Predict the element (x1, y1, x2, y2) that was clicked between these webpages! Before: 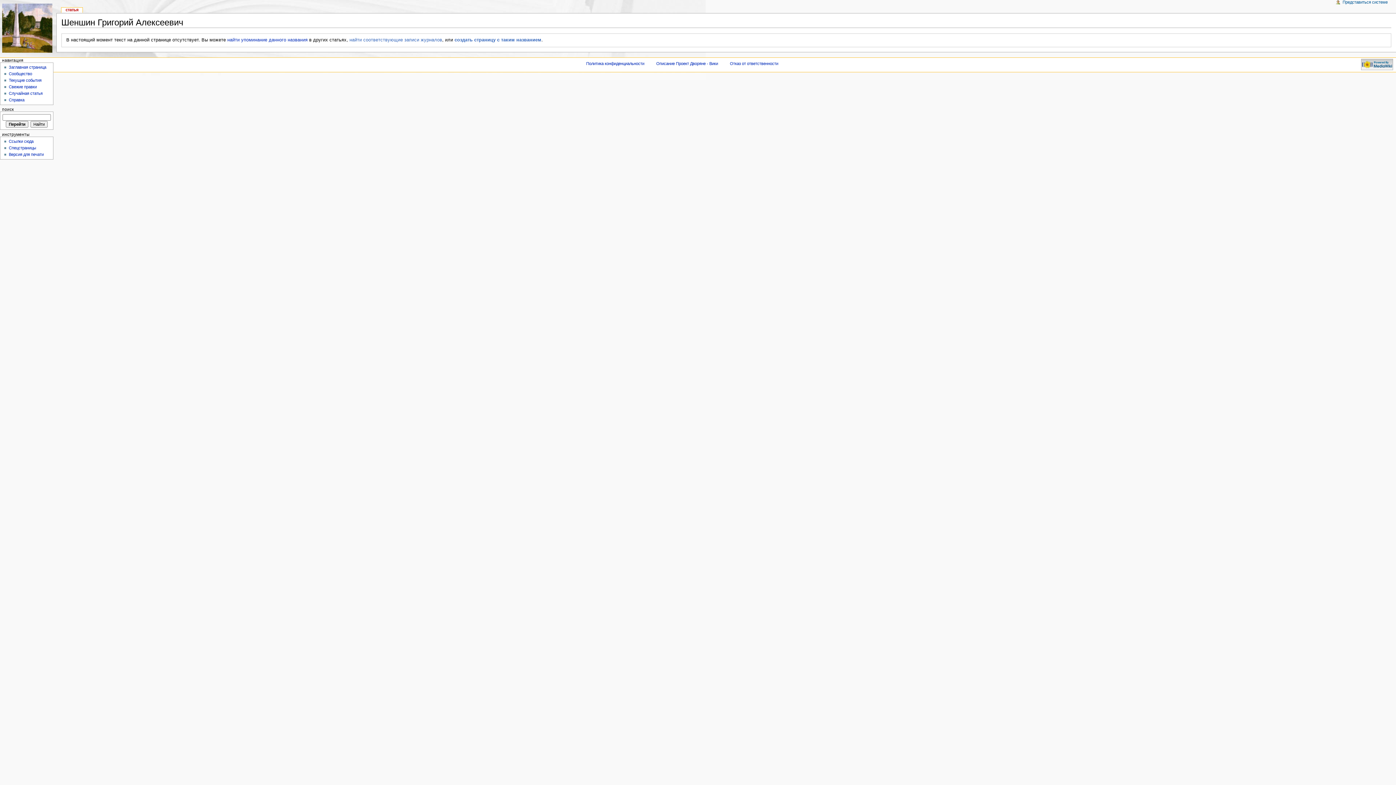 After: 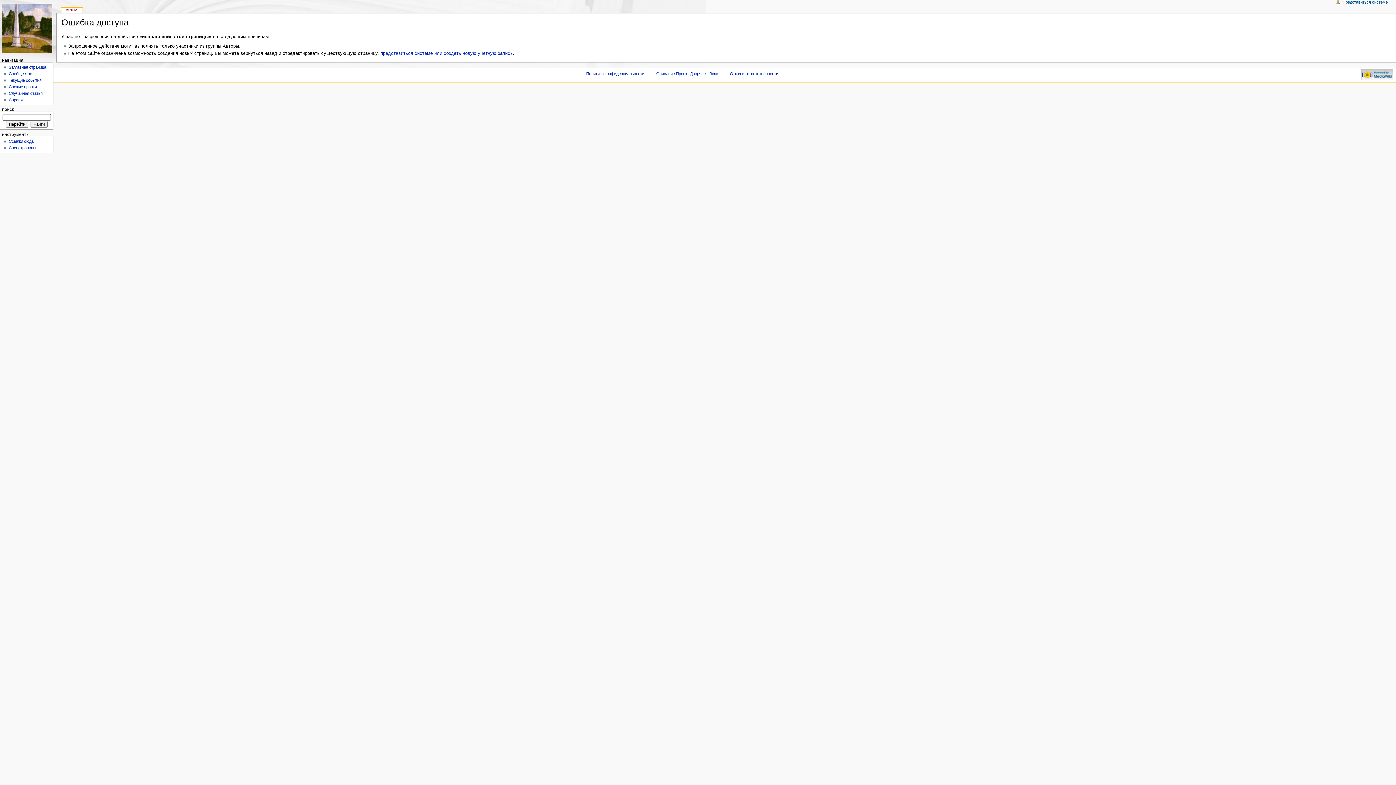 Action: label: создать страницу с таким названием bbox: (454, 37, 541, 42)